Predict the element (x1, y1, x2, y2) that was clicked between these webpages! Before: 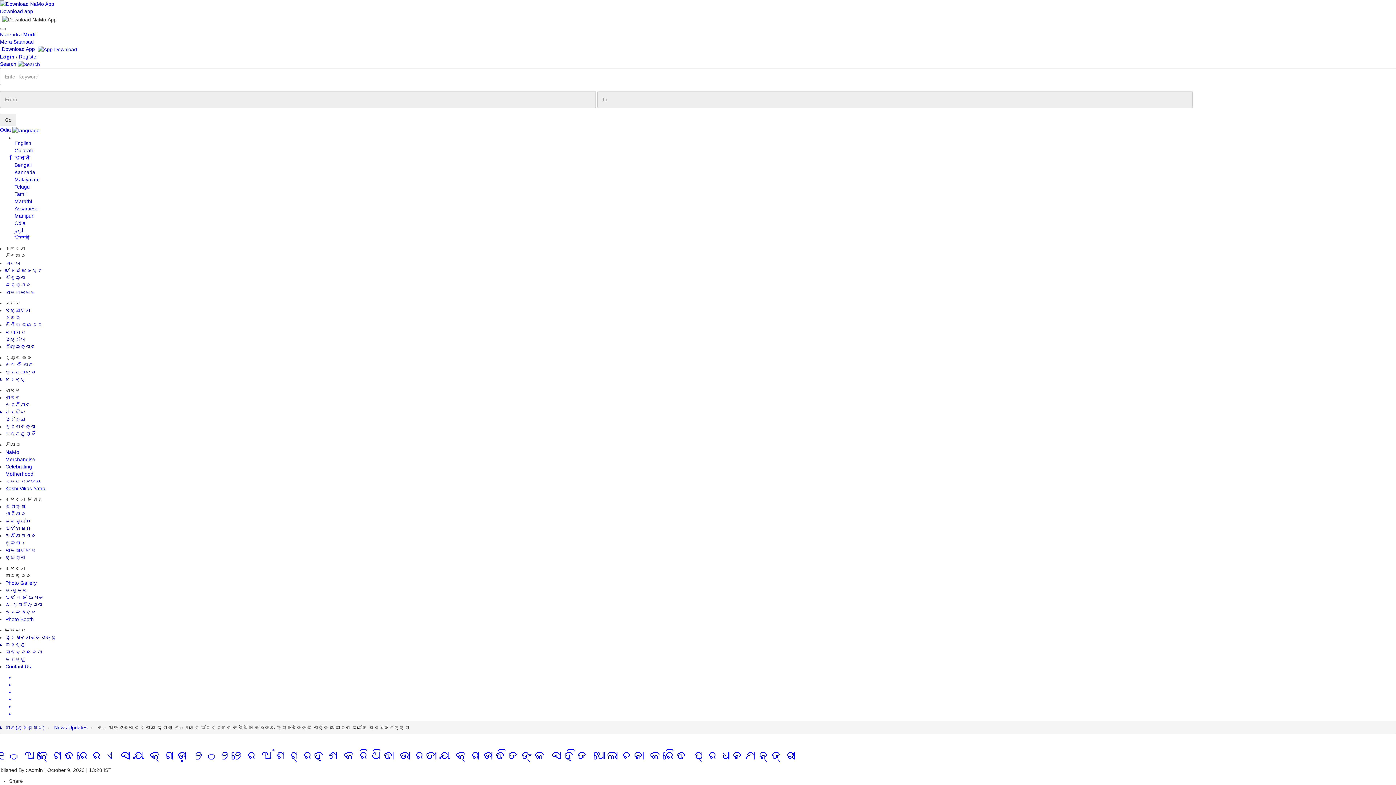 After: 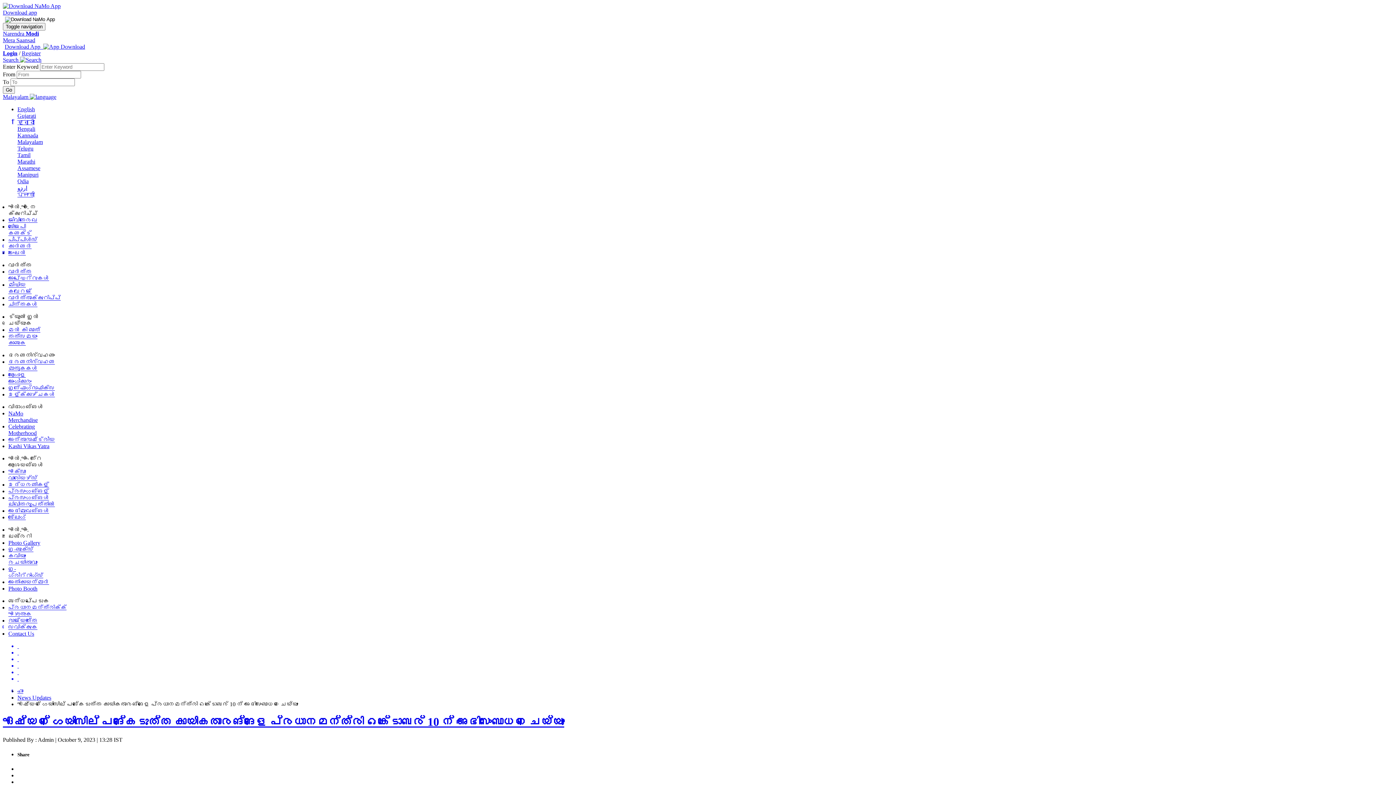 Action: label: Malayalam bbox: (14, 176, 39, 182)